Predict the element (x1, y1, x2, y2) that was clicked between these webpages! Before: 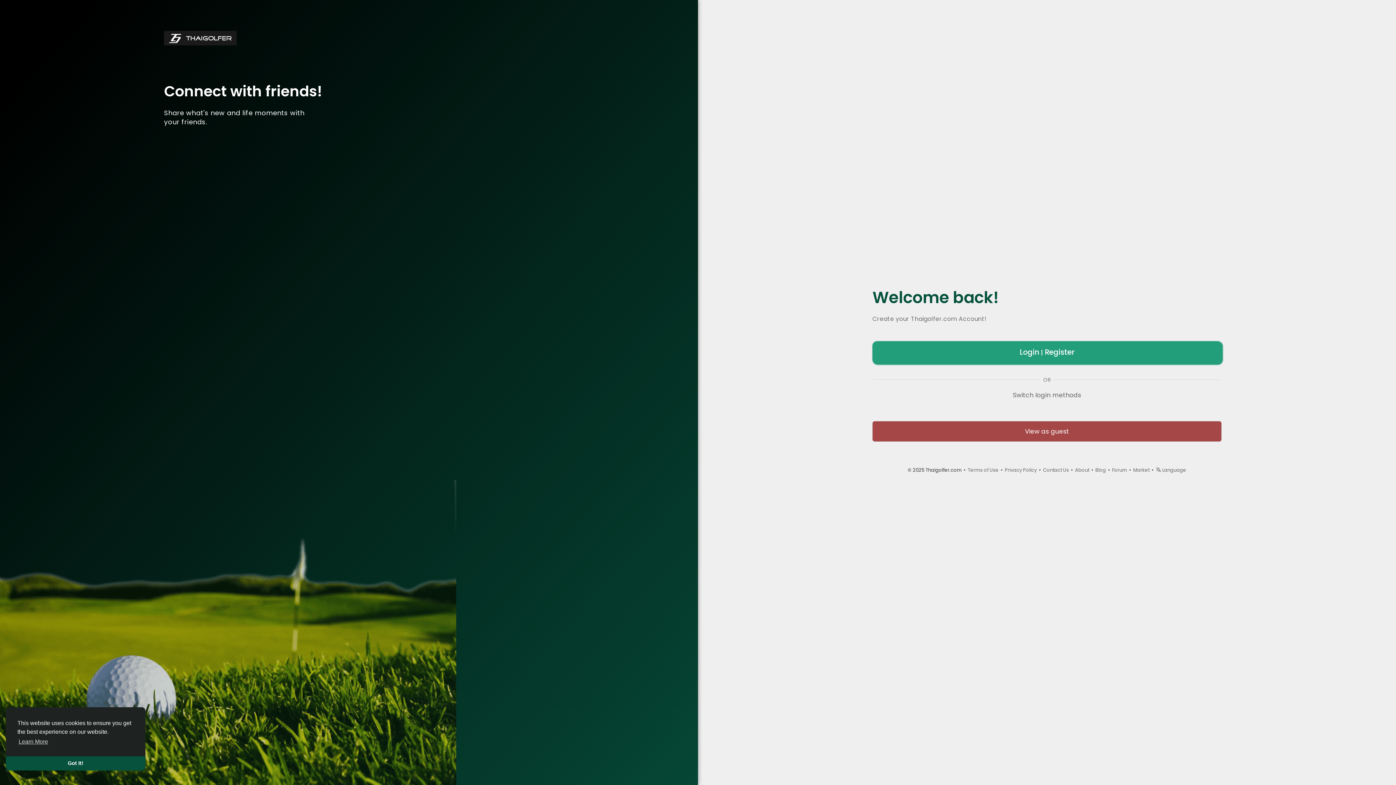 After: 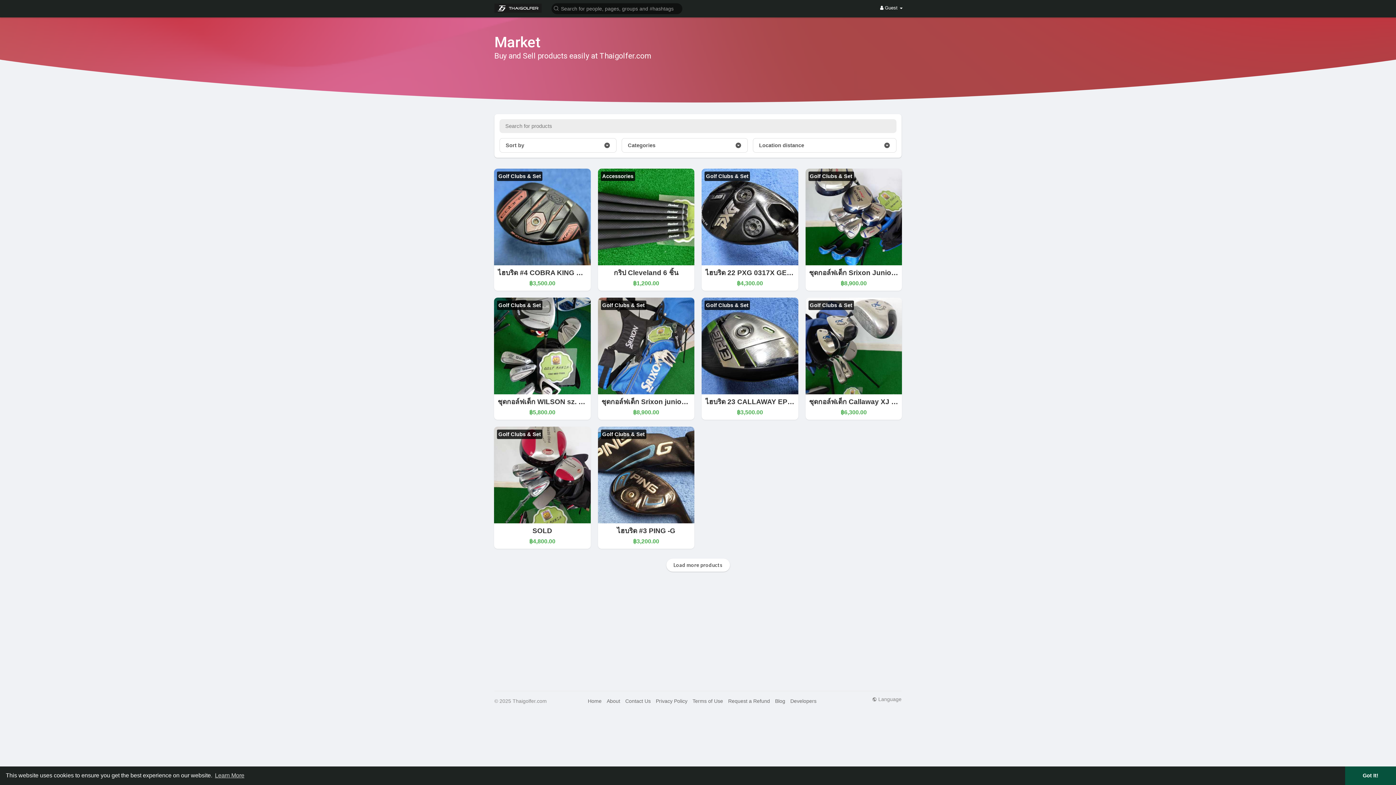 Action: bbox: (872, 421, 1221, 441) label: View as guest